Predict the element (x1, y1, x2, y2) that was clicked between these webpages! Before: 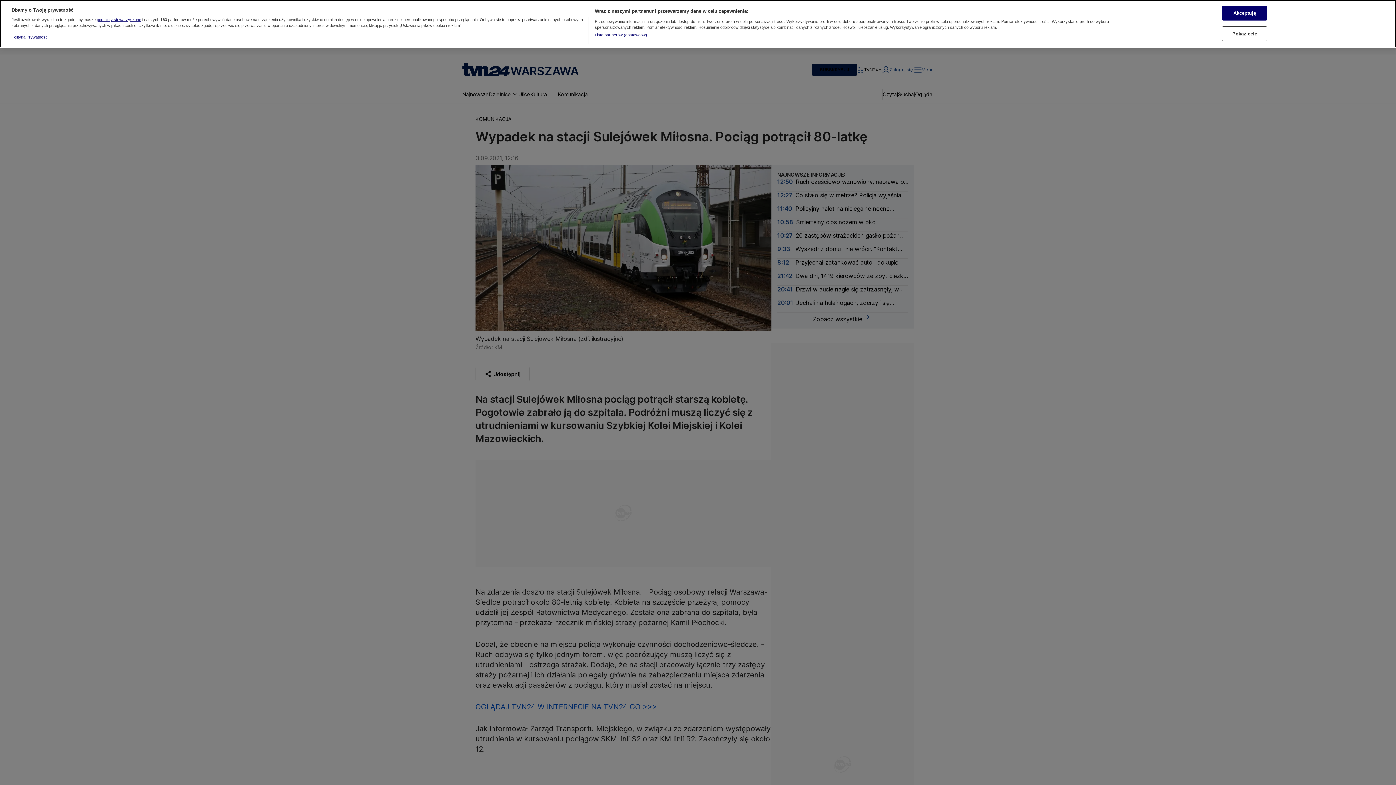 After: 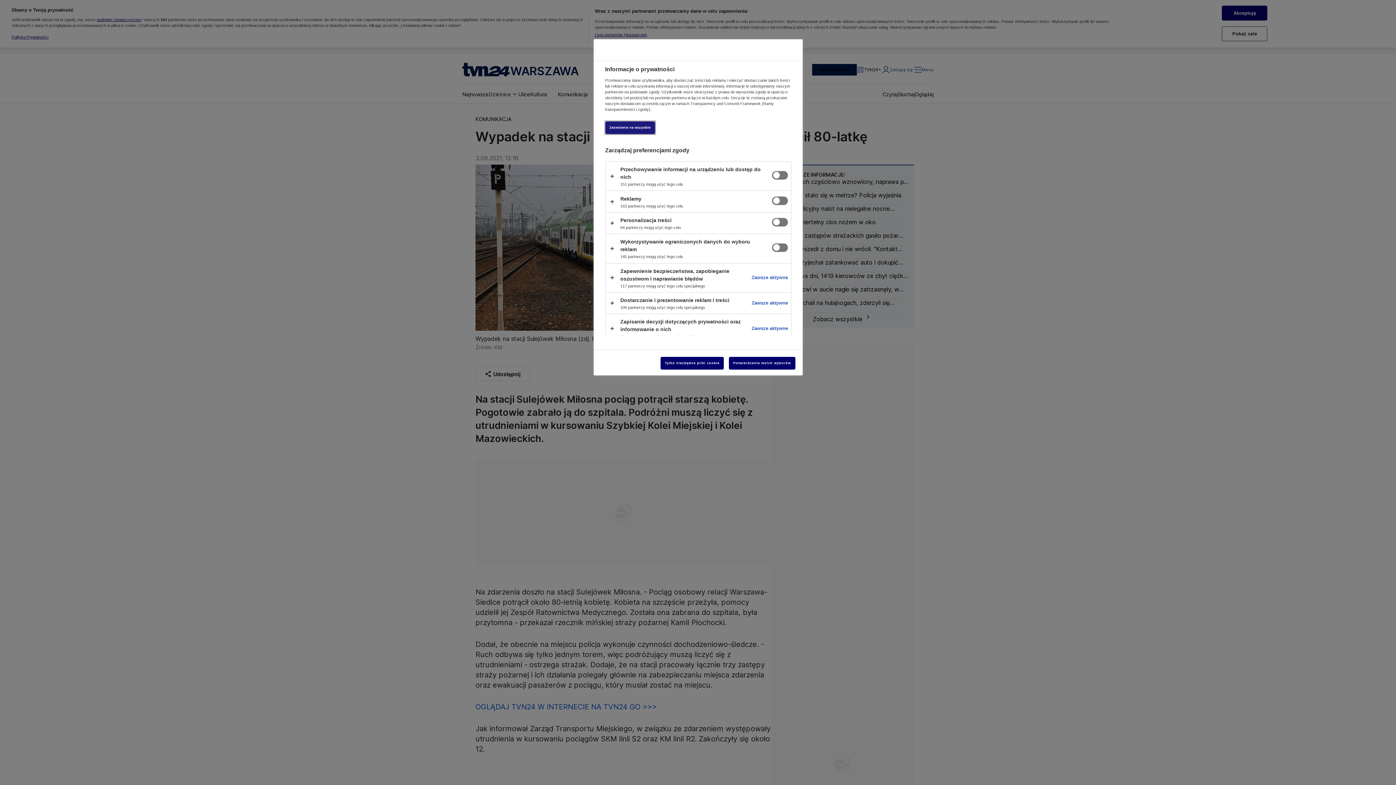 Action: label: Pokaż cele bbox: (1222, 24, 1267, 39)